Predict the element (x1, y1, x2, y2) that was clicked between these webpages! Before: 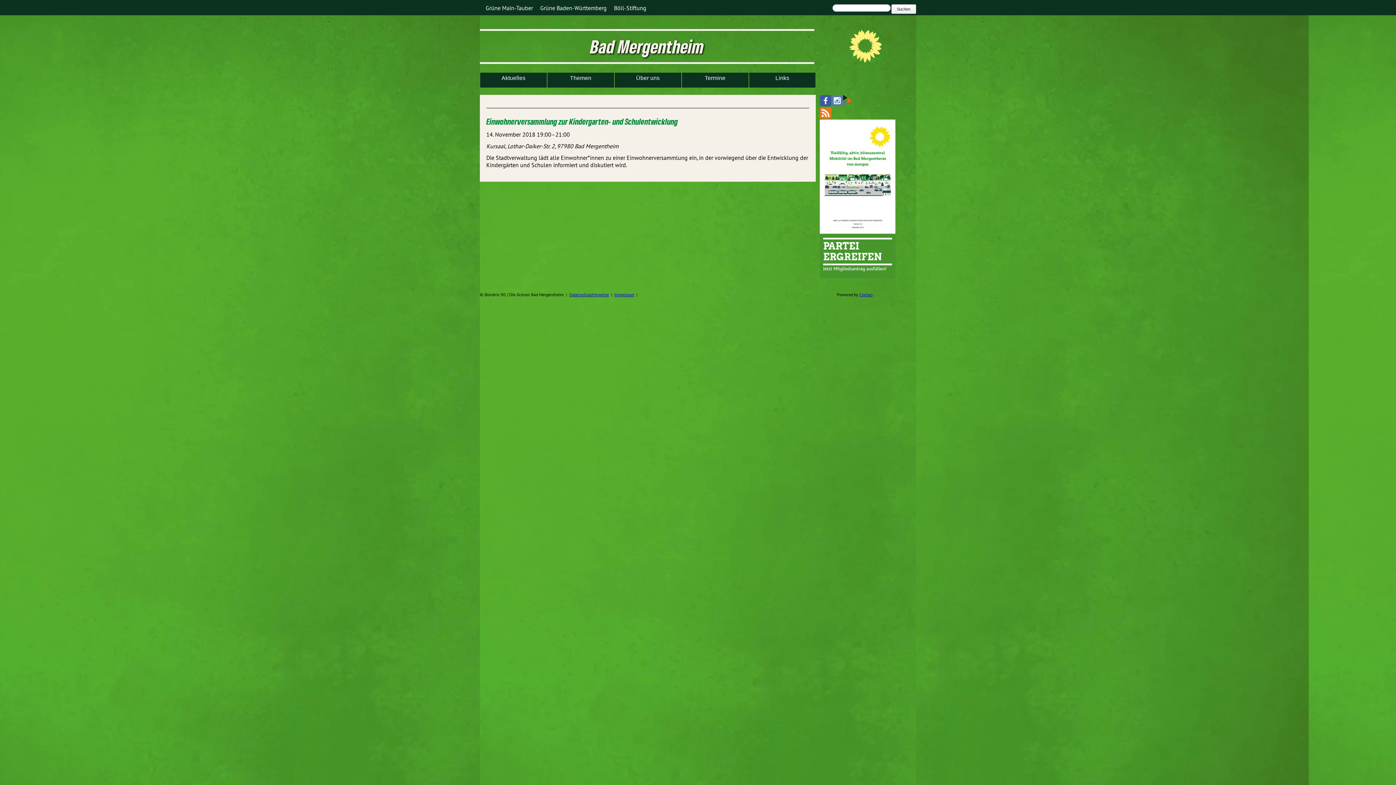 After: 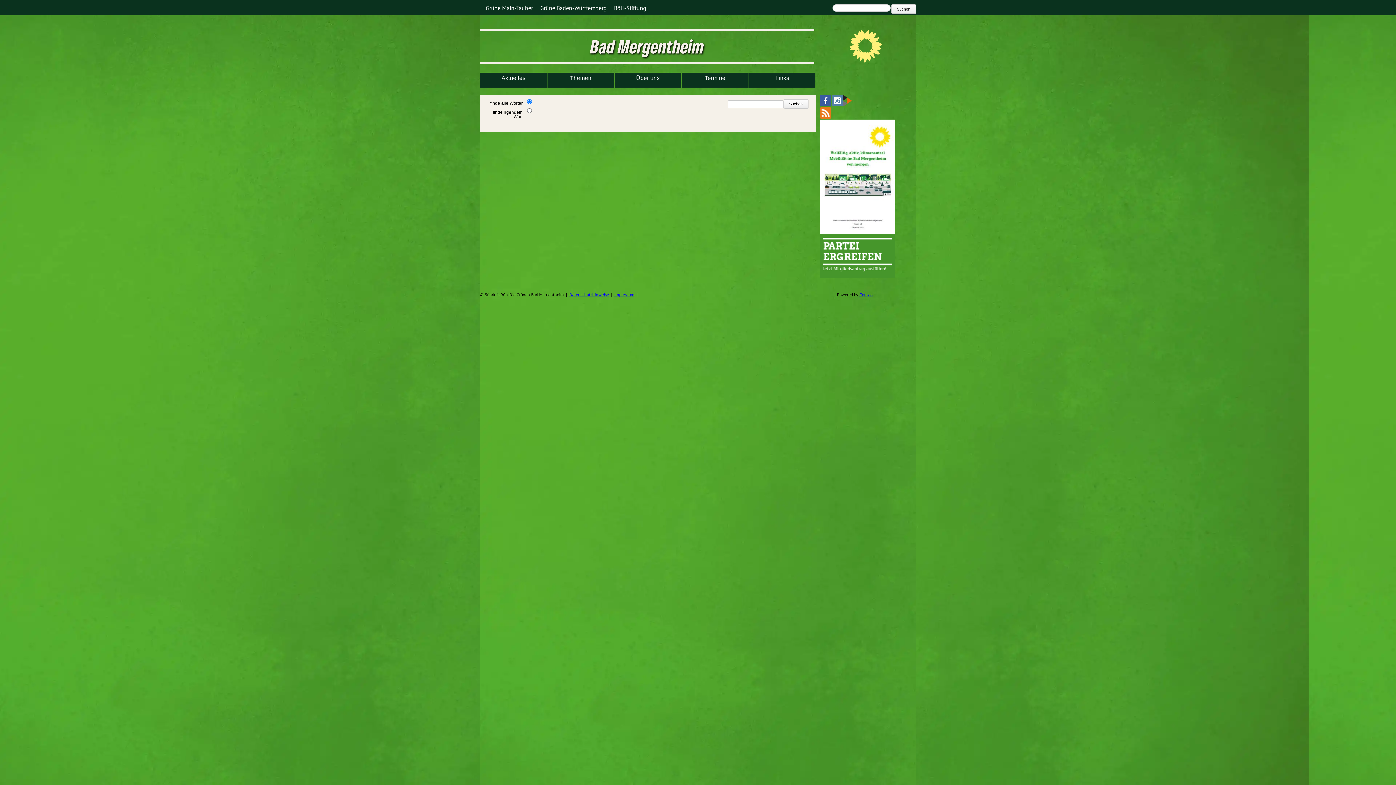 Action: label: Suchen bbox: (891, 4, 916, 13)